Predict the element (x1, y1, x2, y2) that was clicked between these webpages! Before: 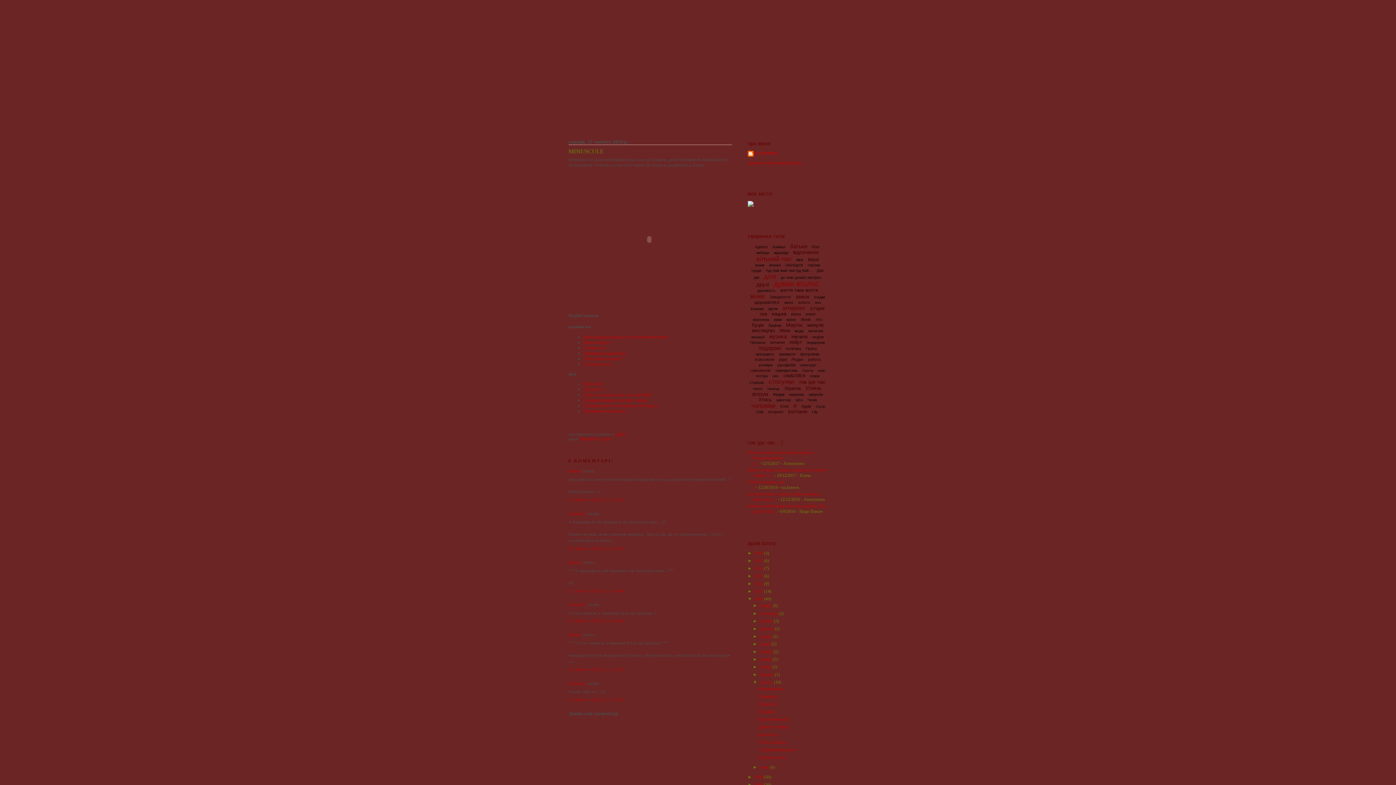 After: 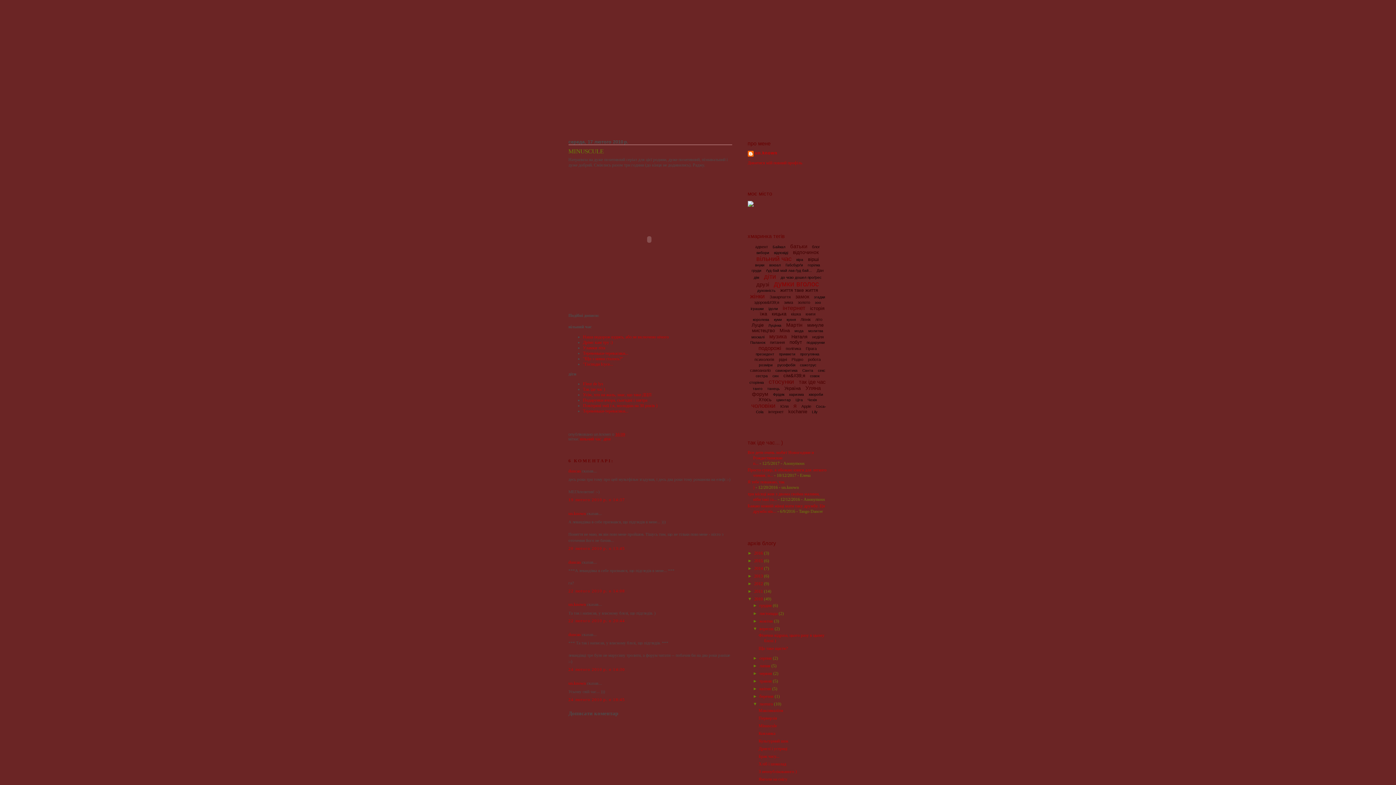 Action: bbox: (753, 626, 759, 631) label: ►  